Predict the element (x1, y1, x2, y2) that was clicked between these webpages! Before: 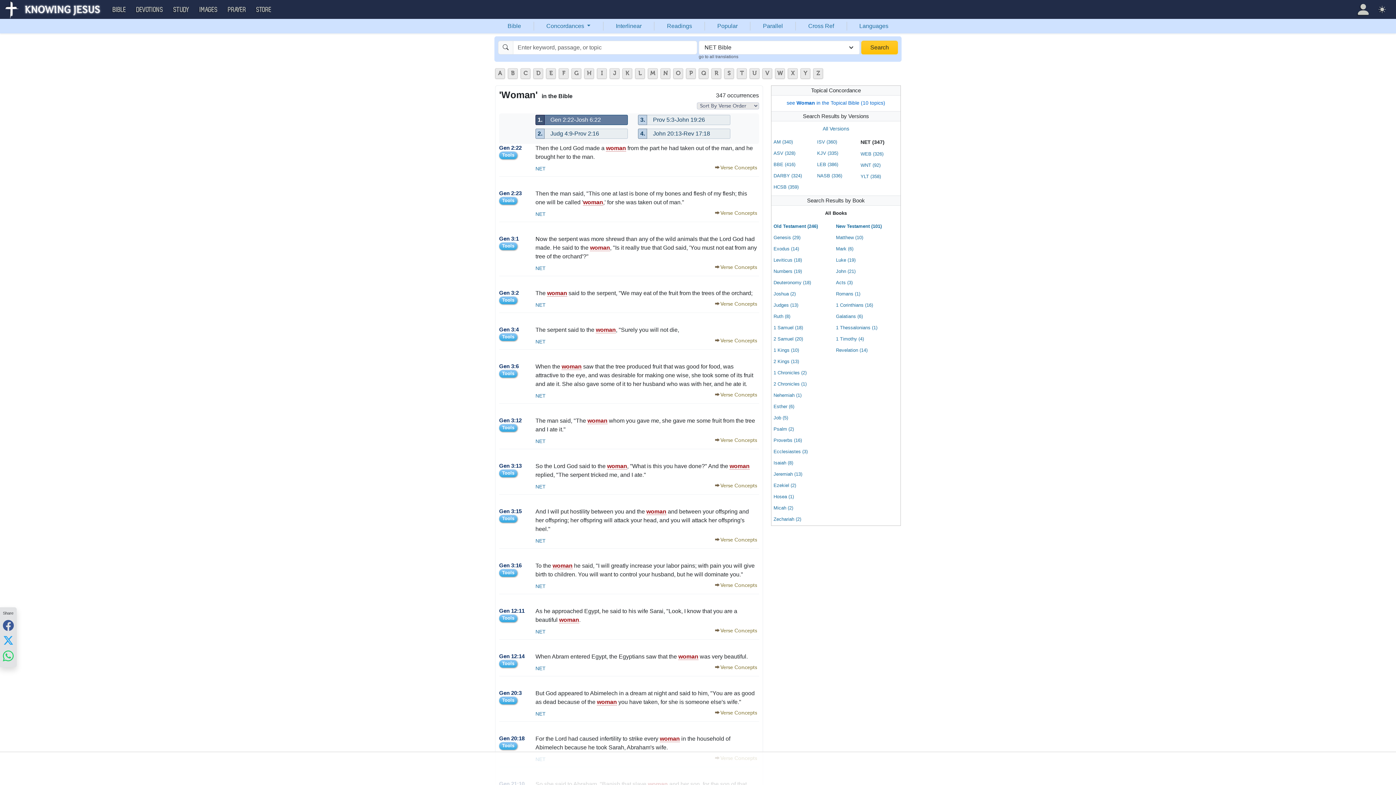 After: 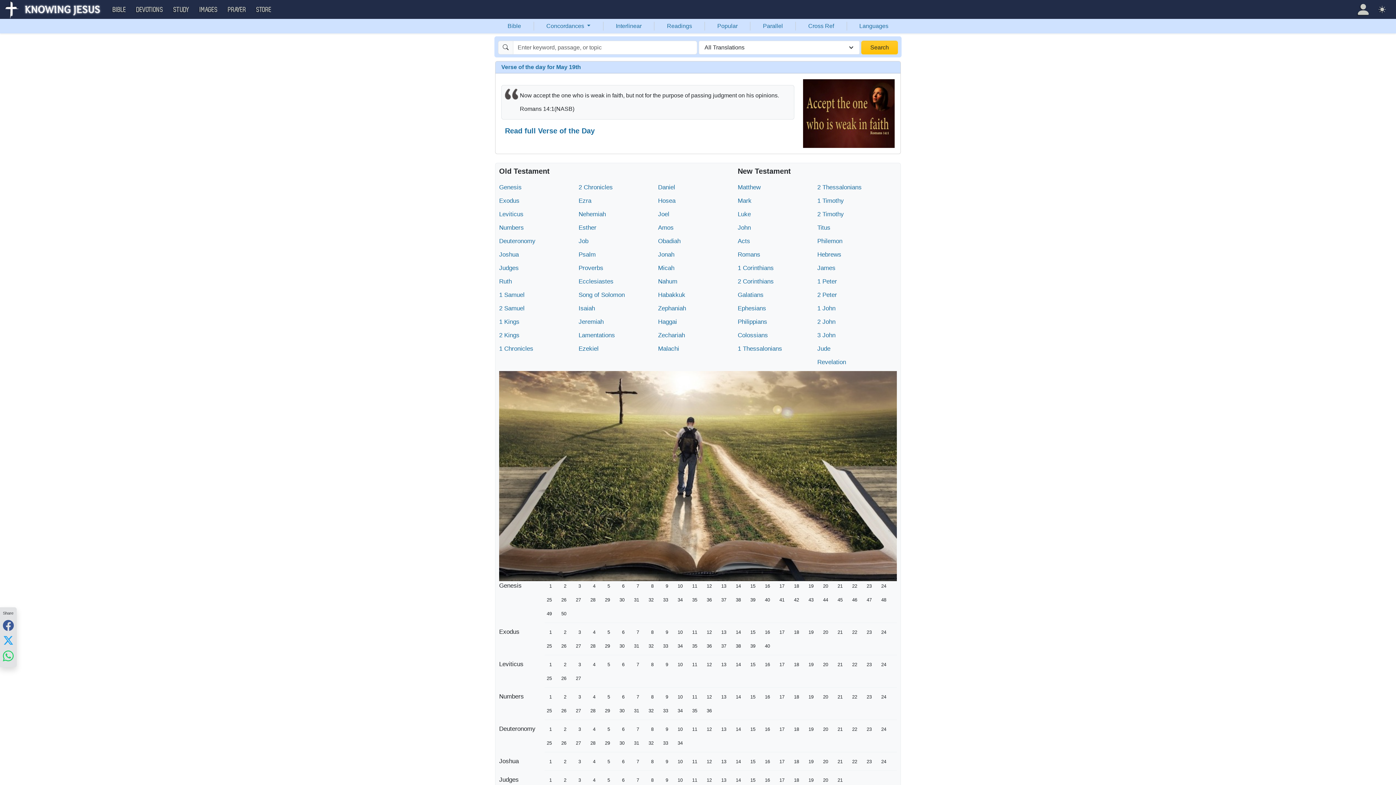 Action: label: BIBLE bbox: (107, 0, 131, 18)